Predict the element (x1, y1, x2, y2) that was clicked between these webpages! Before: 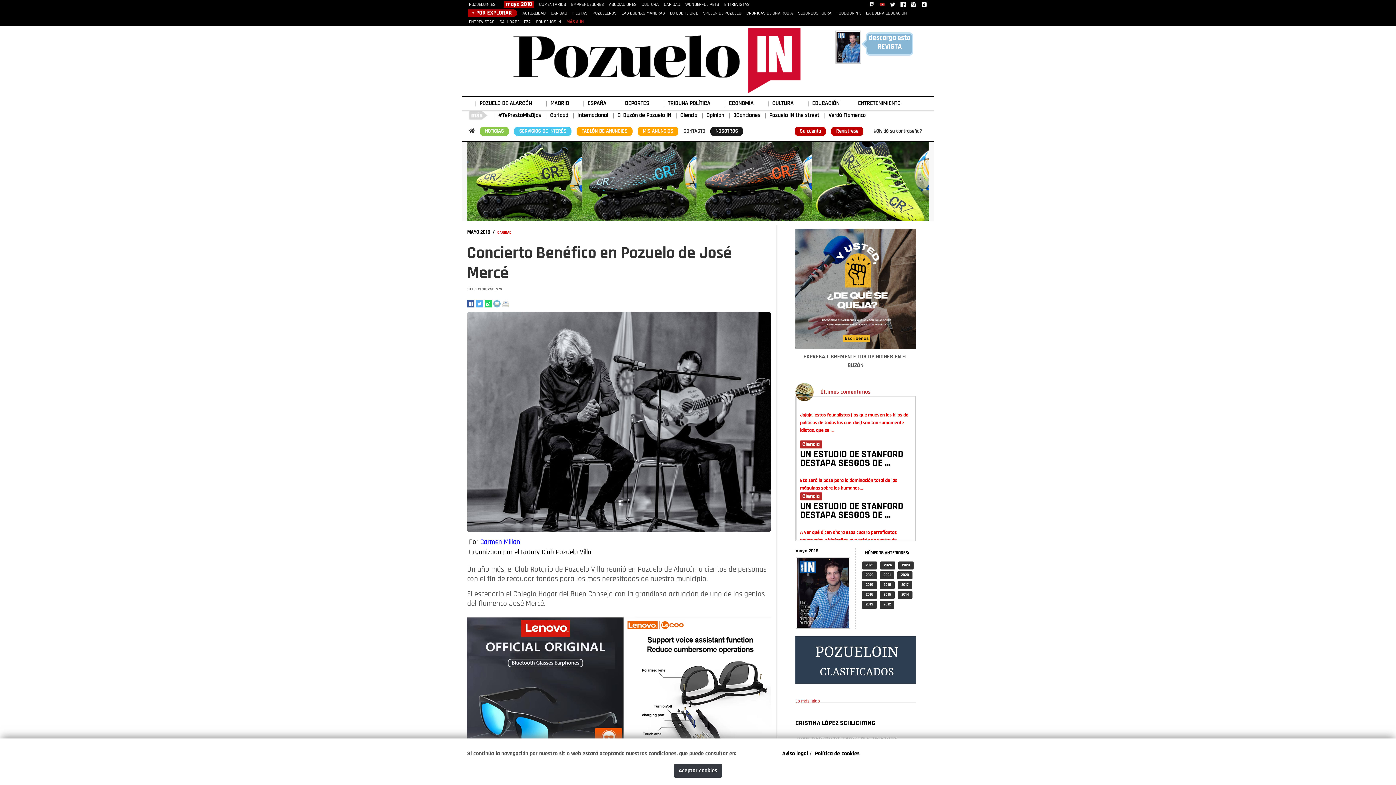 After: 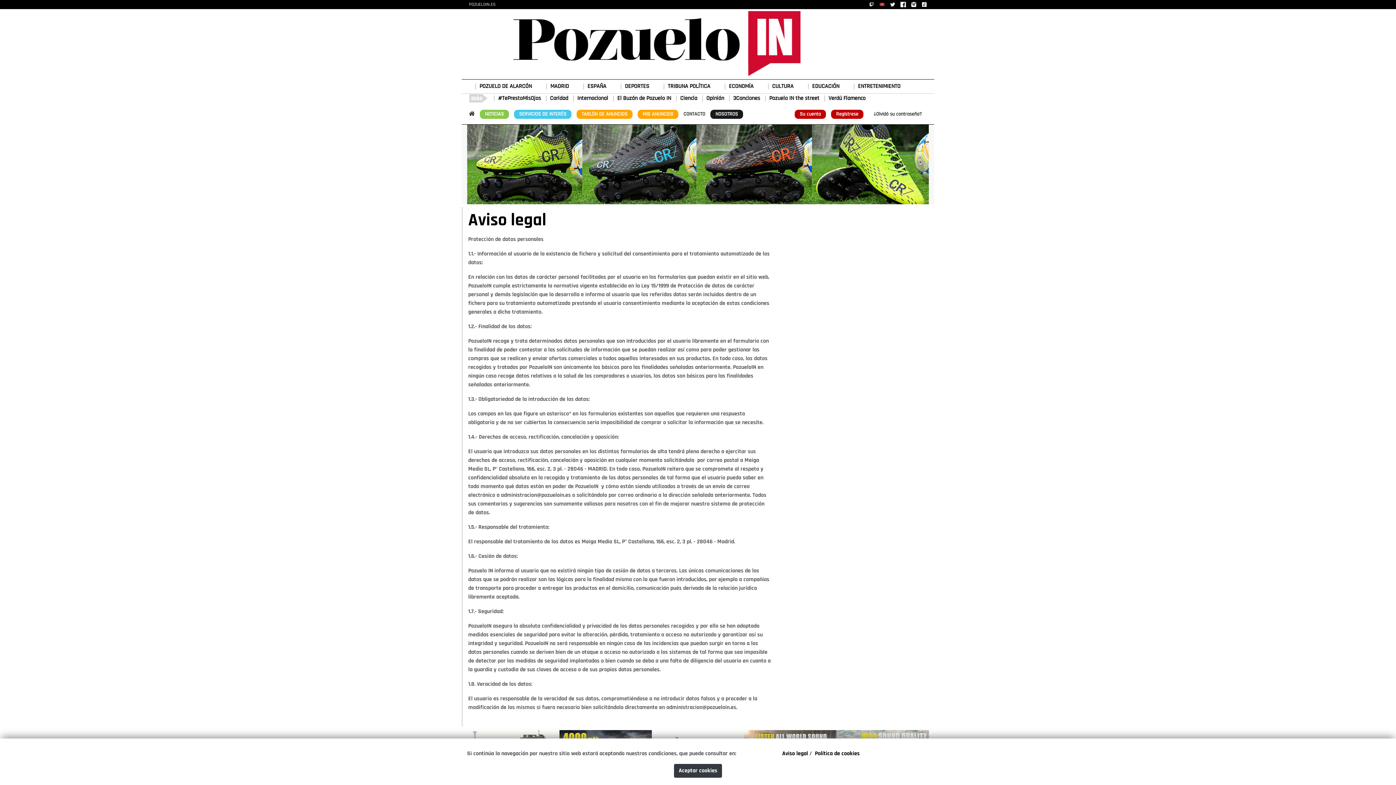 Action: bbox: (782, 751, 808, 757) label: Aviso legal